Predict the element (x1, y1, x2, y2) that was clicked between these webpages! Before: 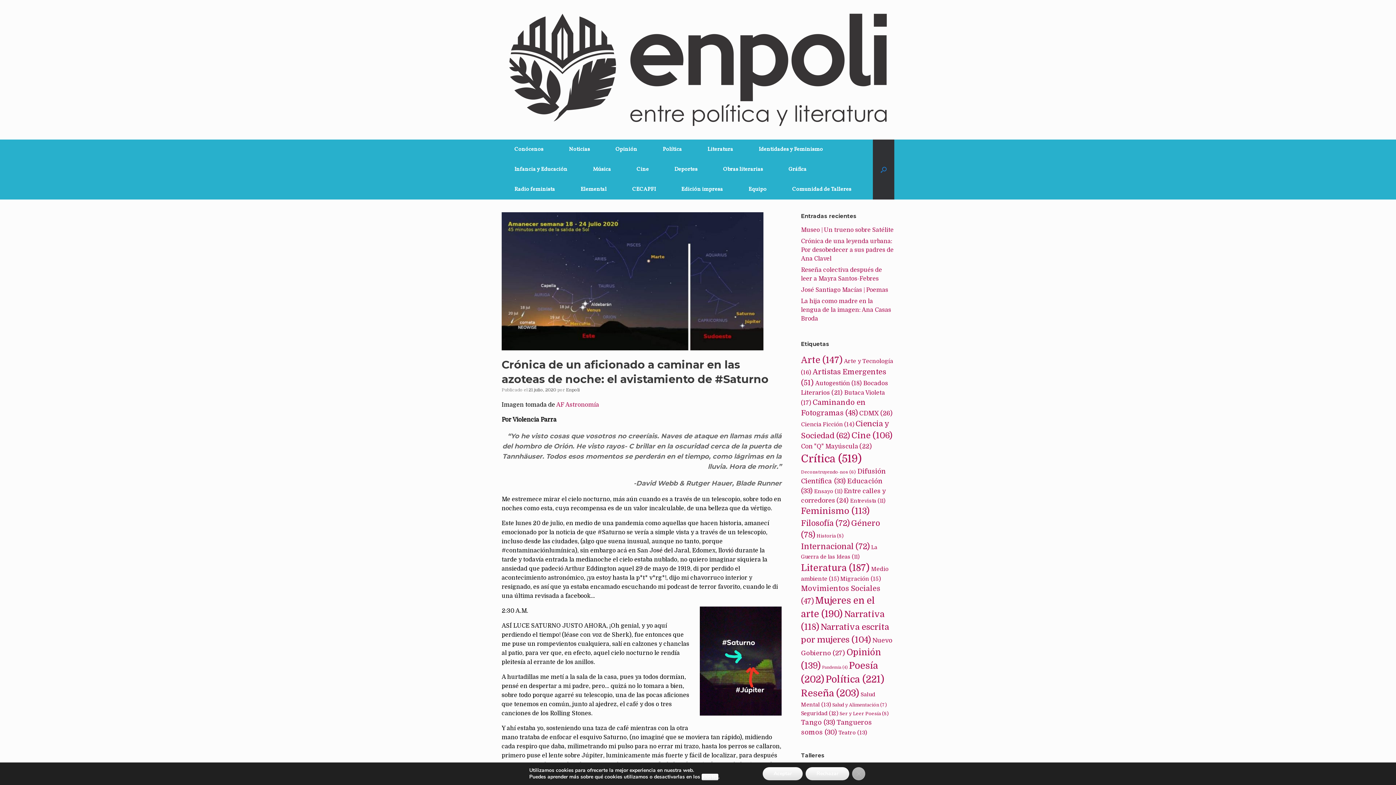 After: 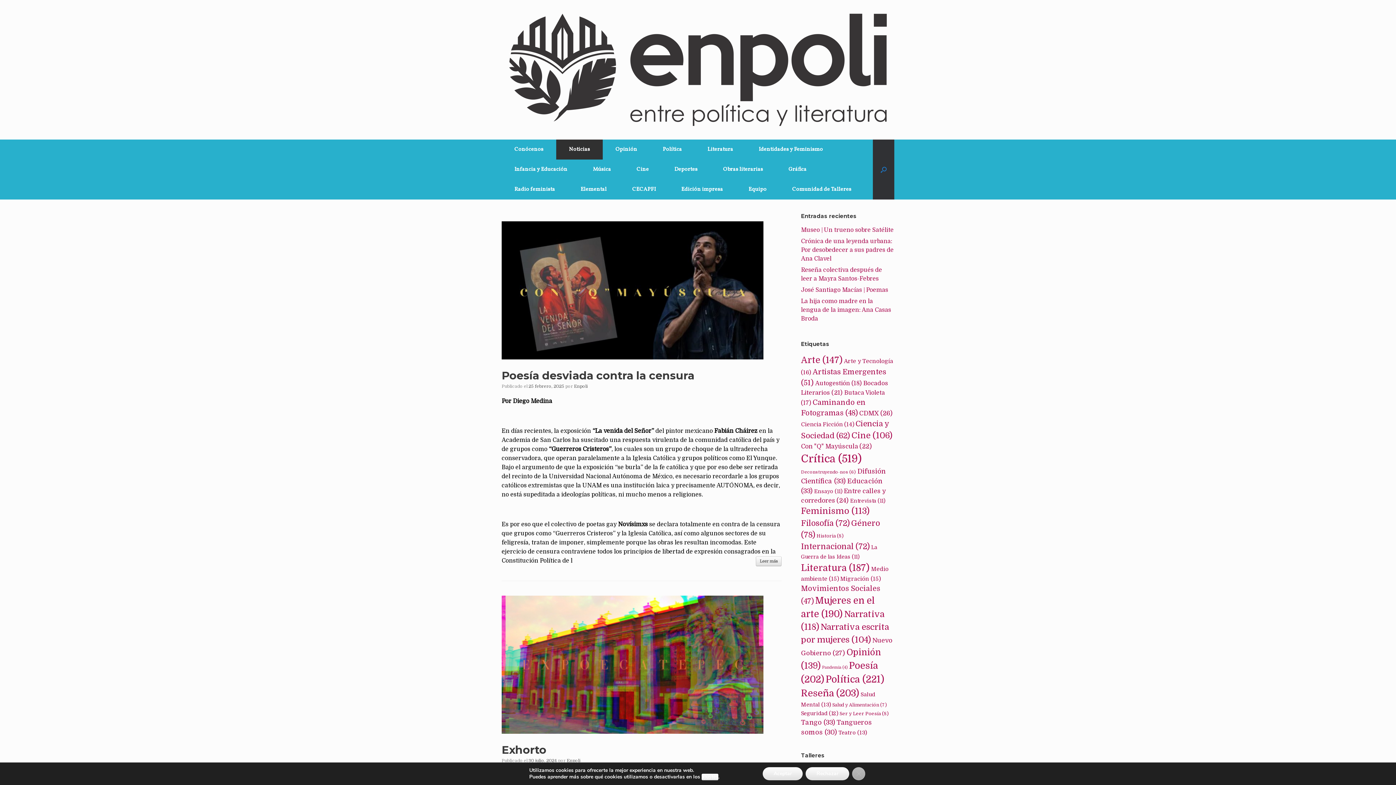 Action: label: Noticias bbox: (556, 139, 602, 159)